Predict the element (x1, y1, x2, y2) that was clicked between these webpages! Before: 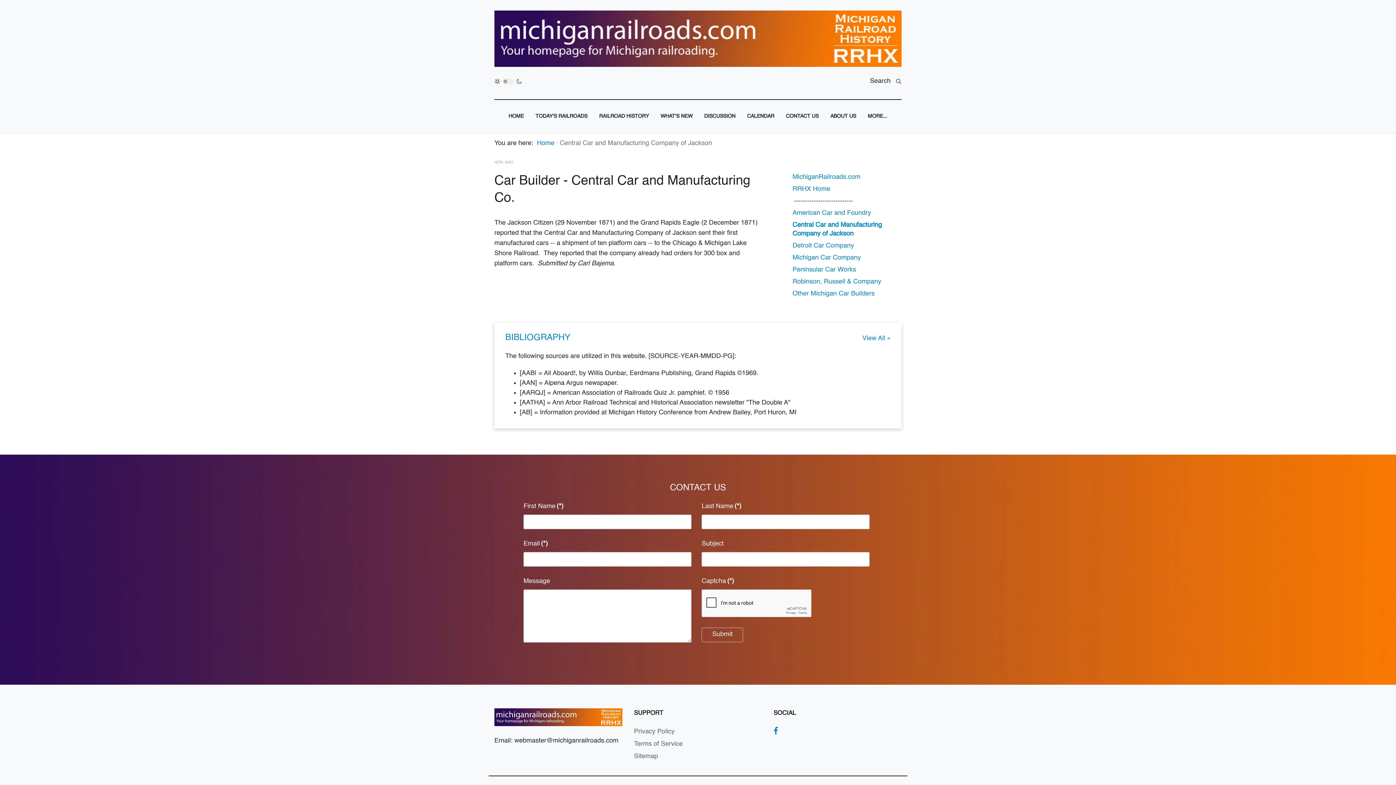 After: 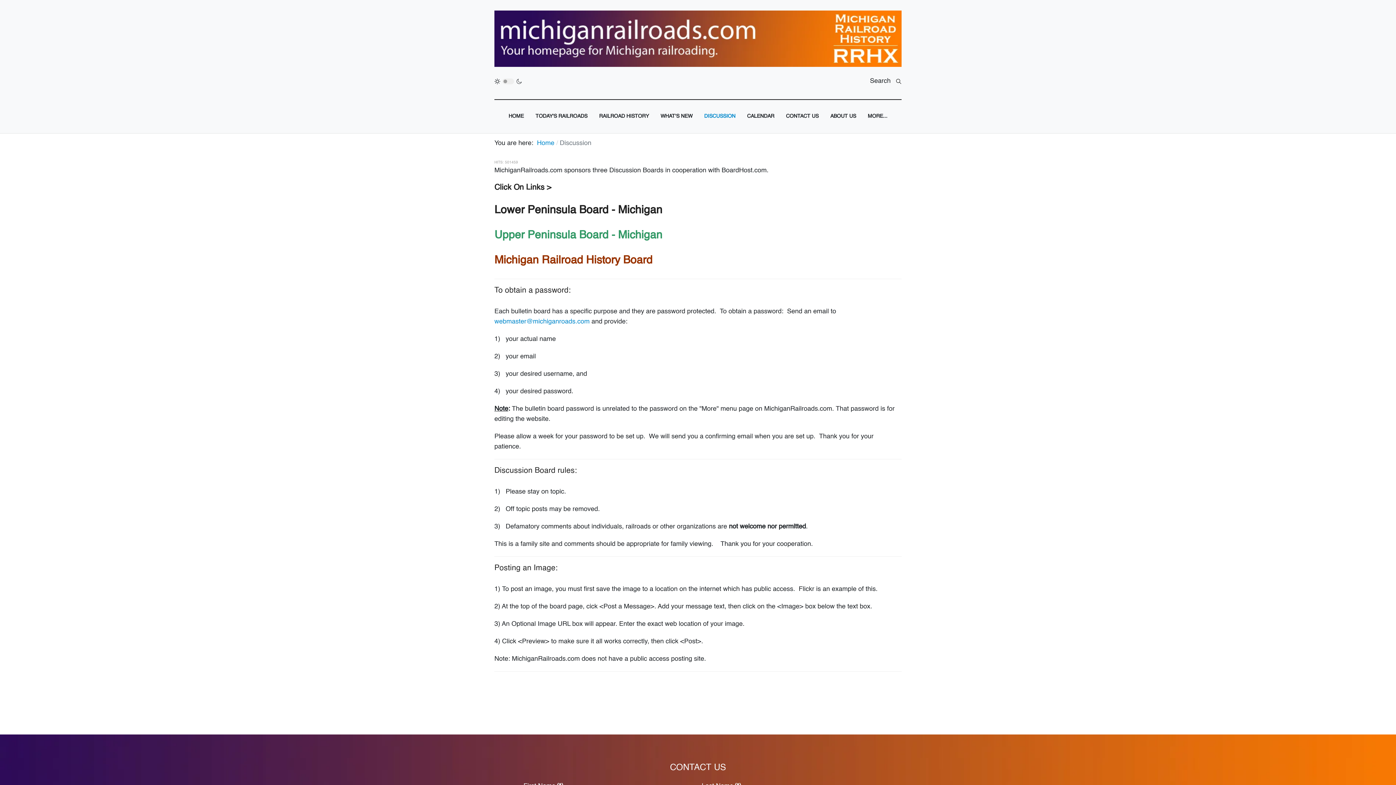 Action: bbox: (704, 99, 735, 133) label: DISCUSSION